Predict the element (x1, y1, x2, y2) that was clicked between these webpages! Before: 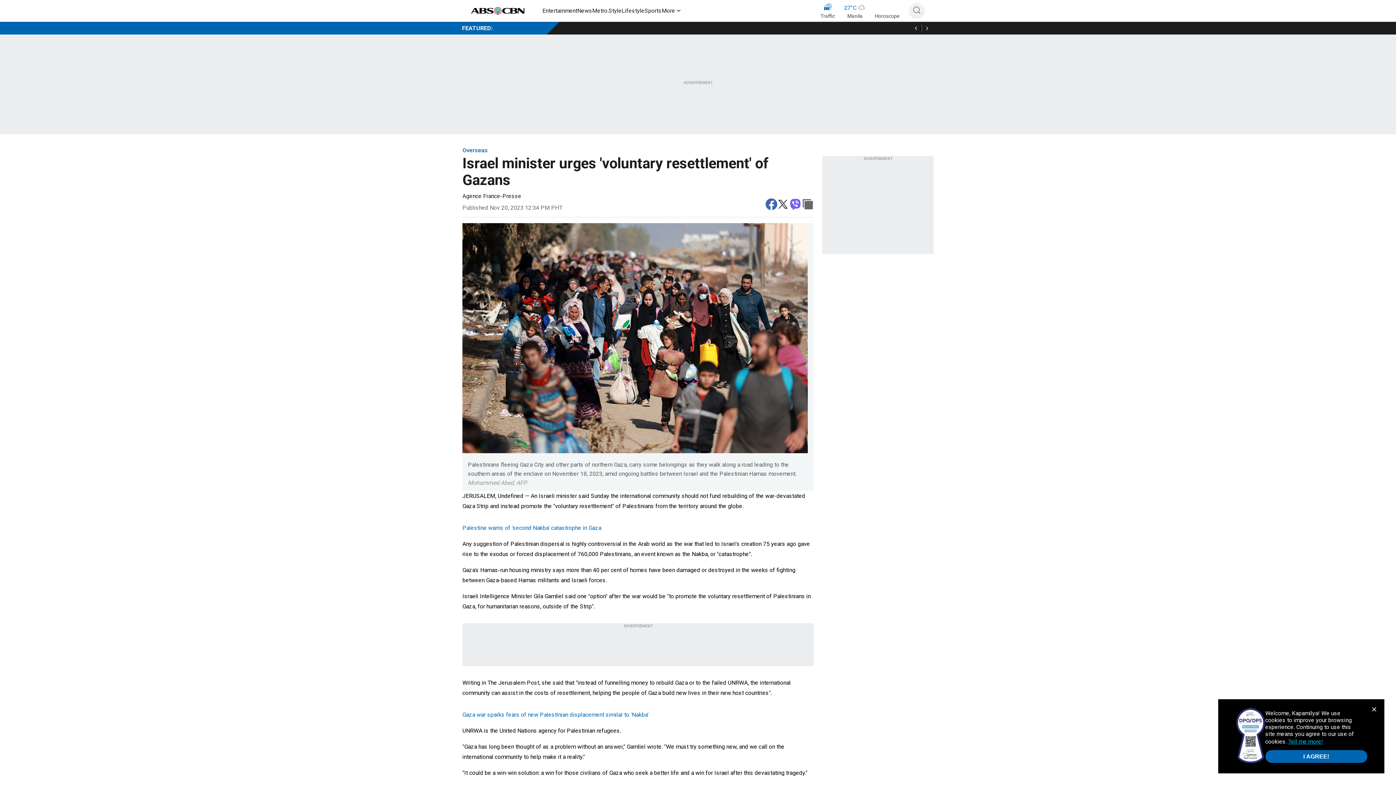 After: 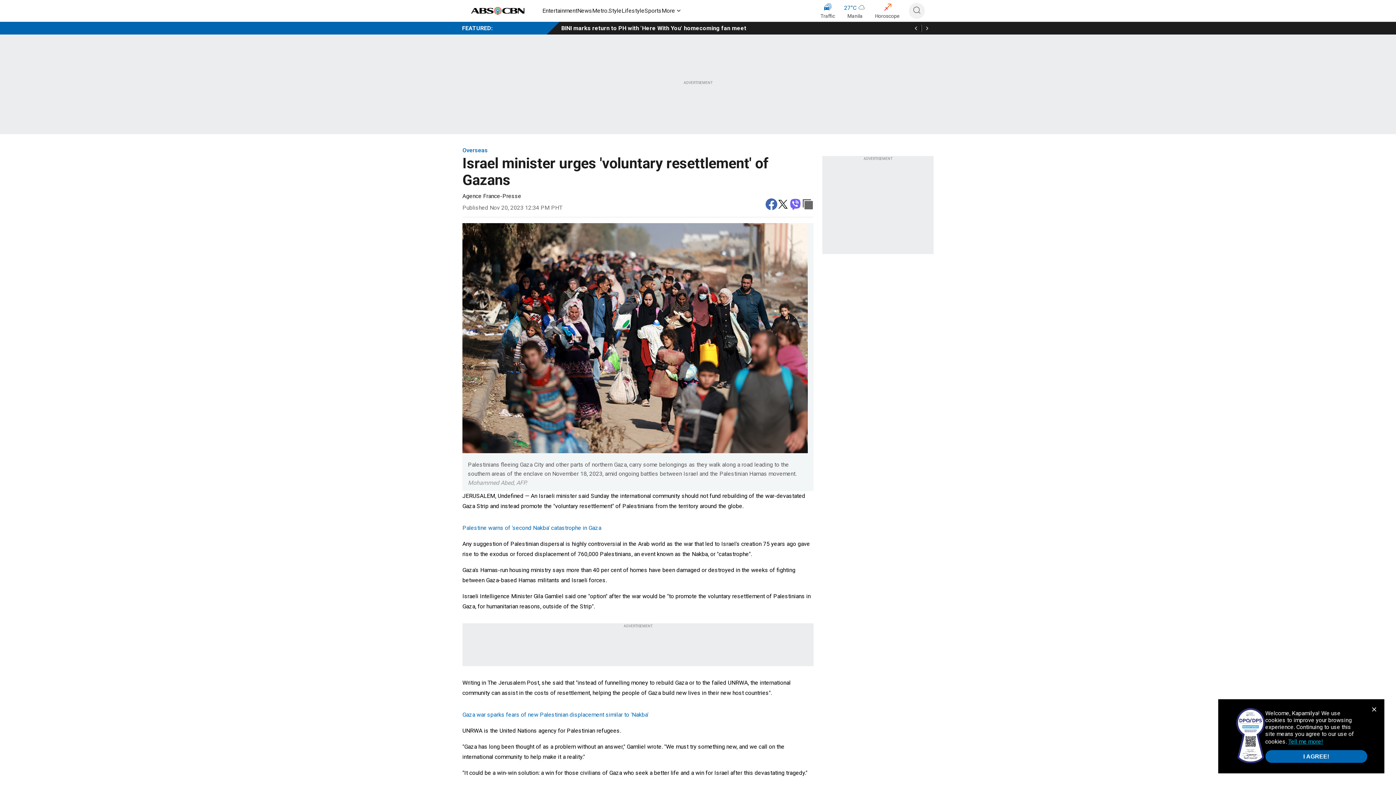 Action: bbox: (1288, 737, 1323, 745) label: Tell me more!